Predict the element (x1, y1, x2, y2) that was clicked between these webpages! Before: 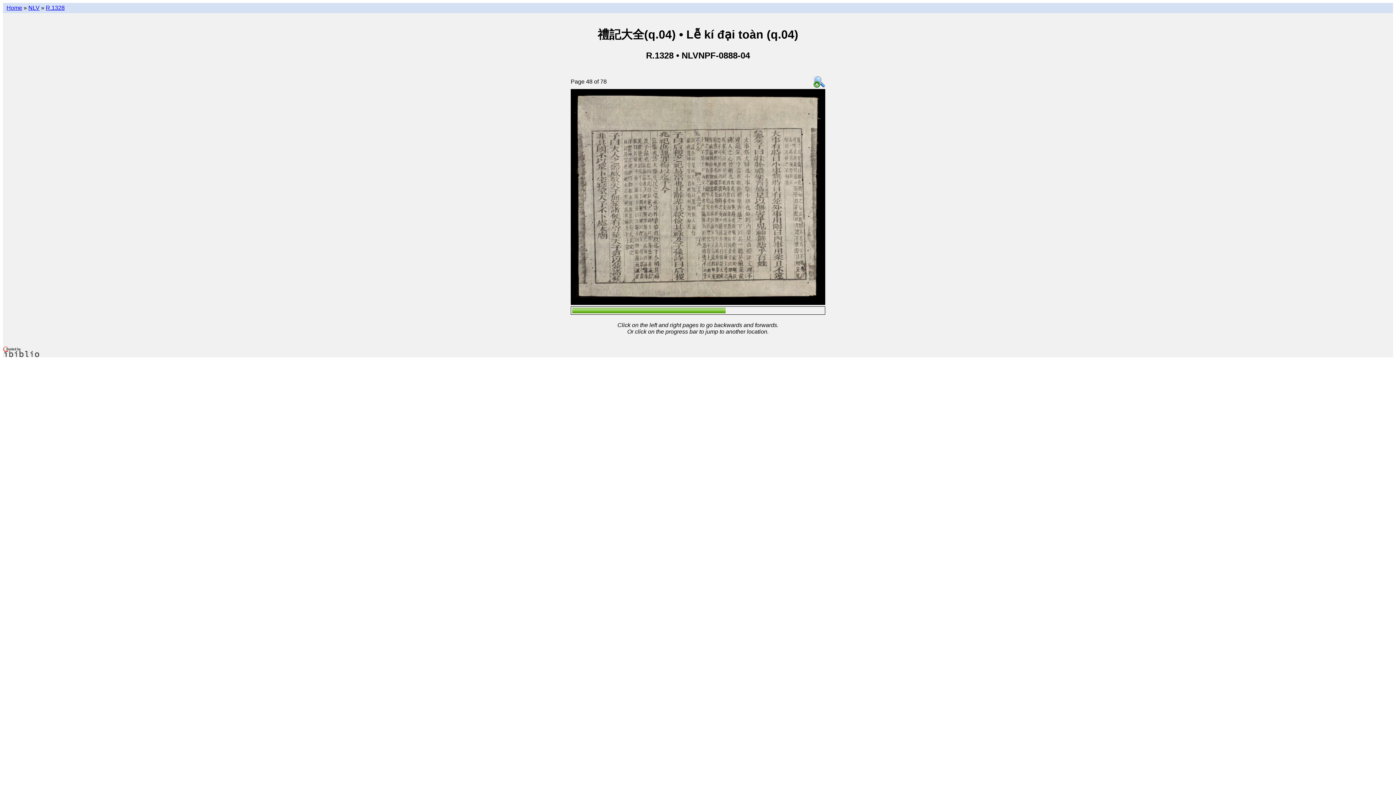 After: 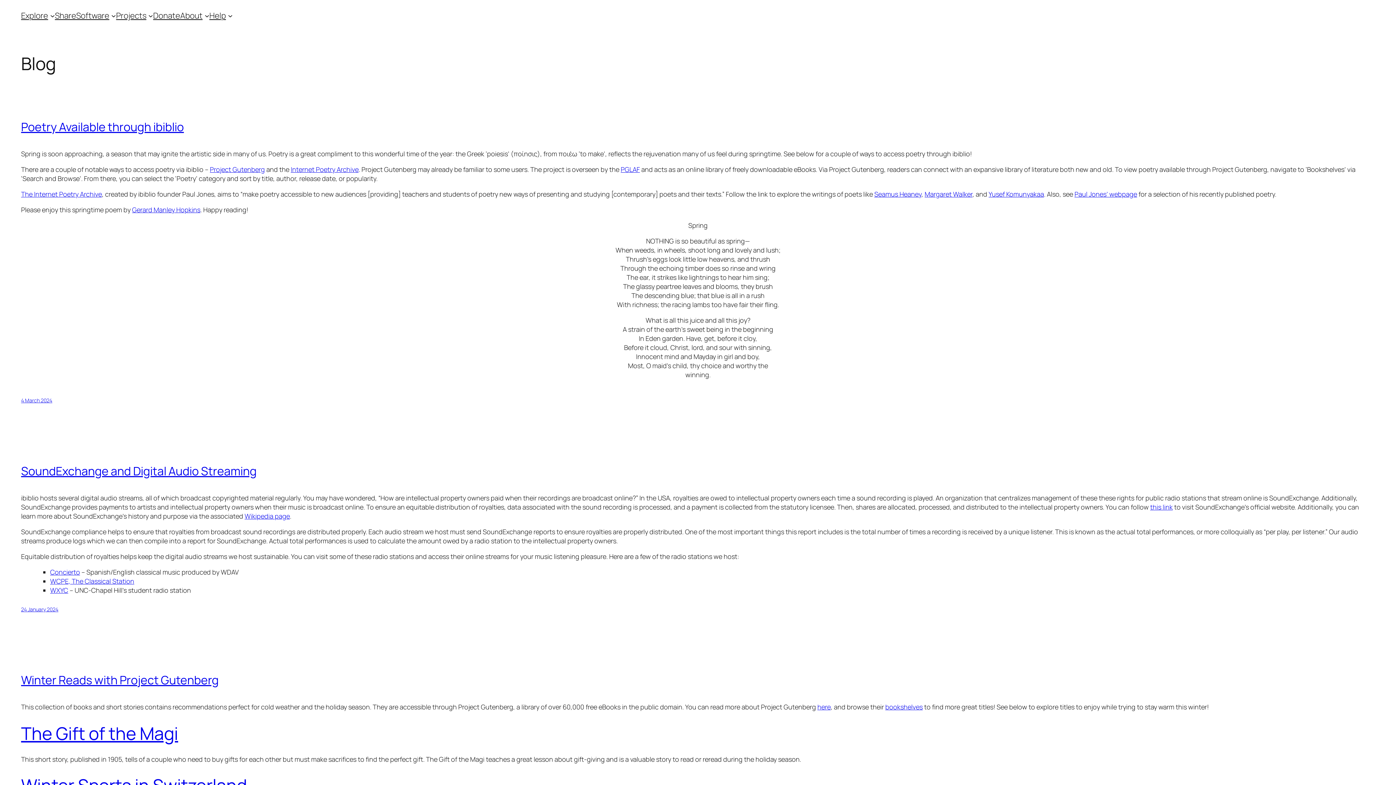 Action: bbox: (2, 352, 39, 358)